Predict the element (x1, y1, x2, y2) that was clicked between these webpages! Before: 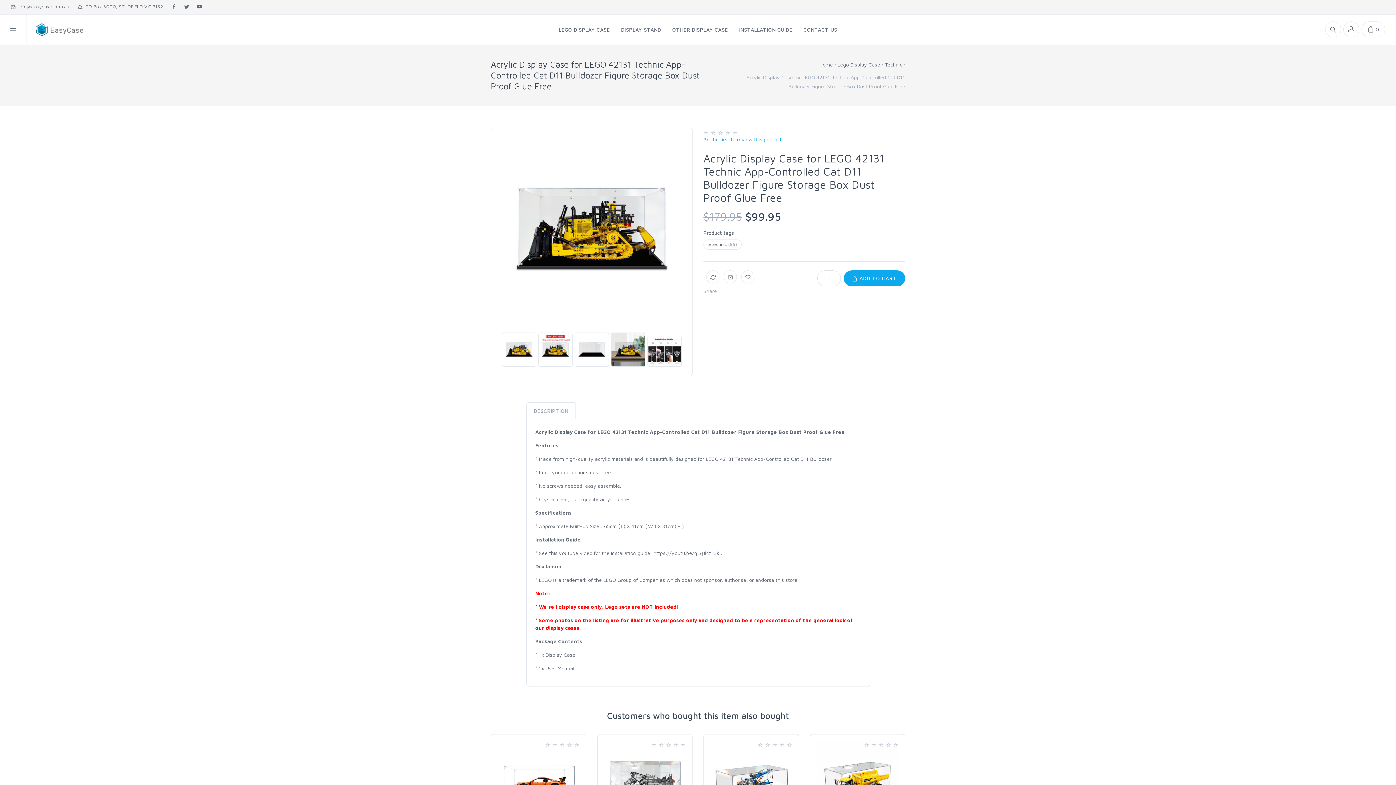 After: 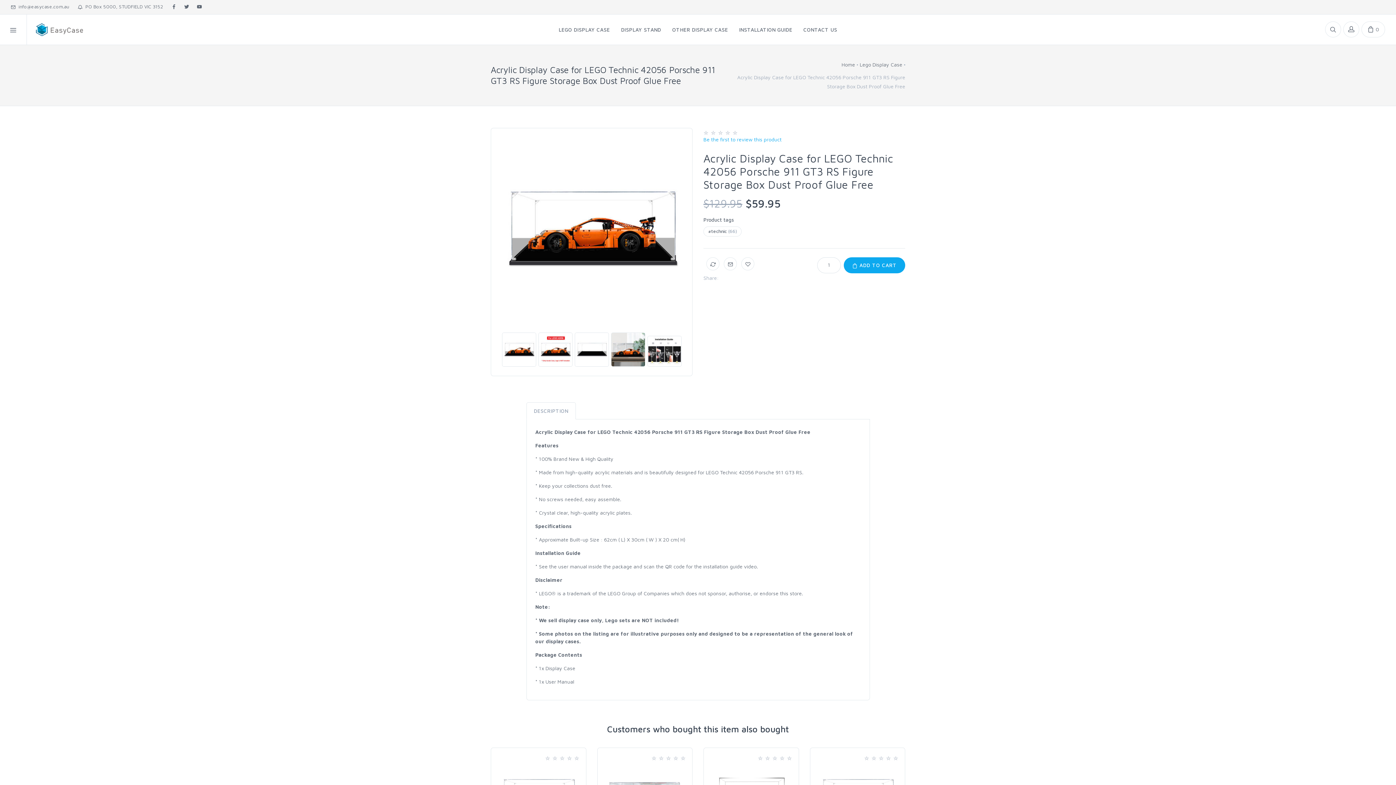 Action: bbox: (497, 741, 579, 823)